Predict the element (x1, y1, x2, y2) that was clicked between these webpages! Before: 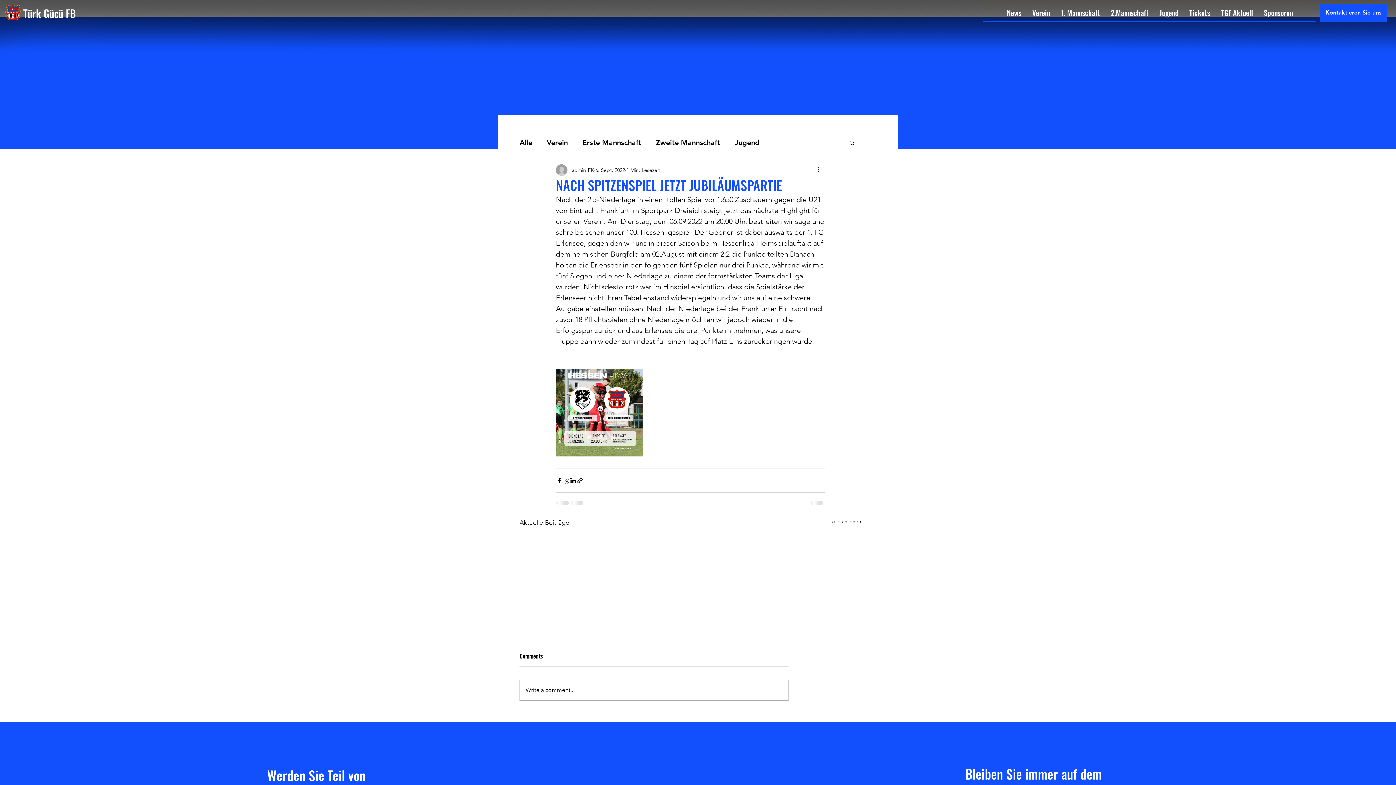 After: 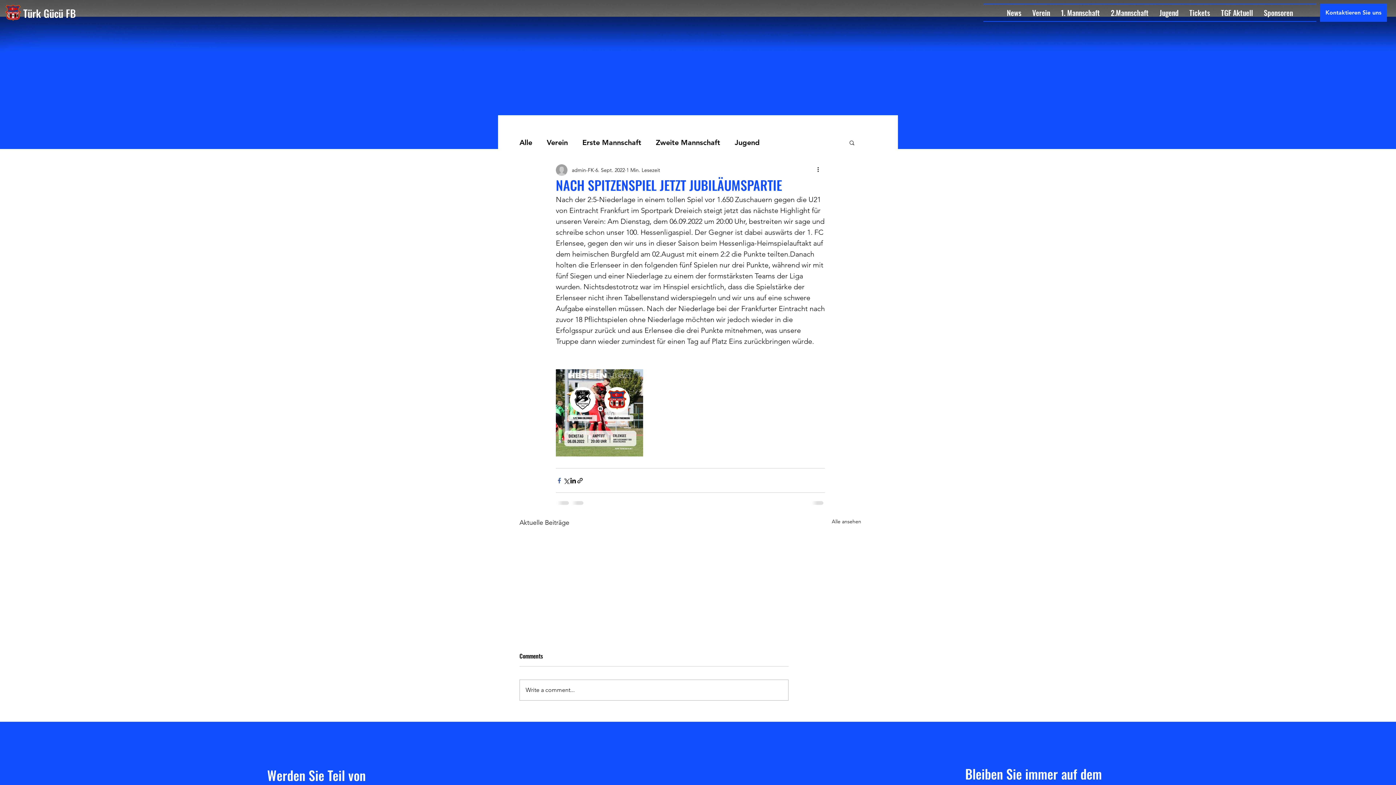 Action: bbox: (556, 477, 562, 484) label: Über Facebook teilen